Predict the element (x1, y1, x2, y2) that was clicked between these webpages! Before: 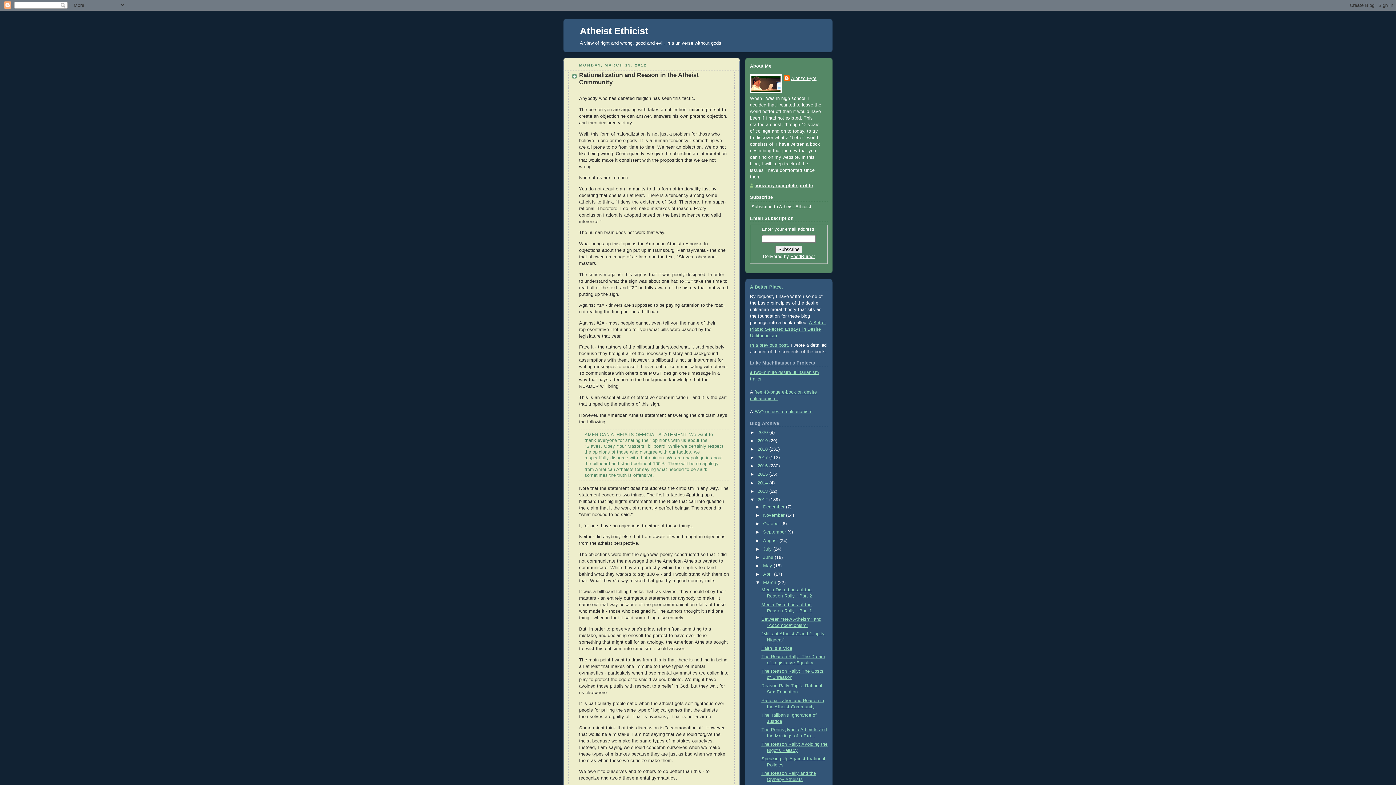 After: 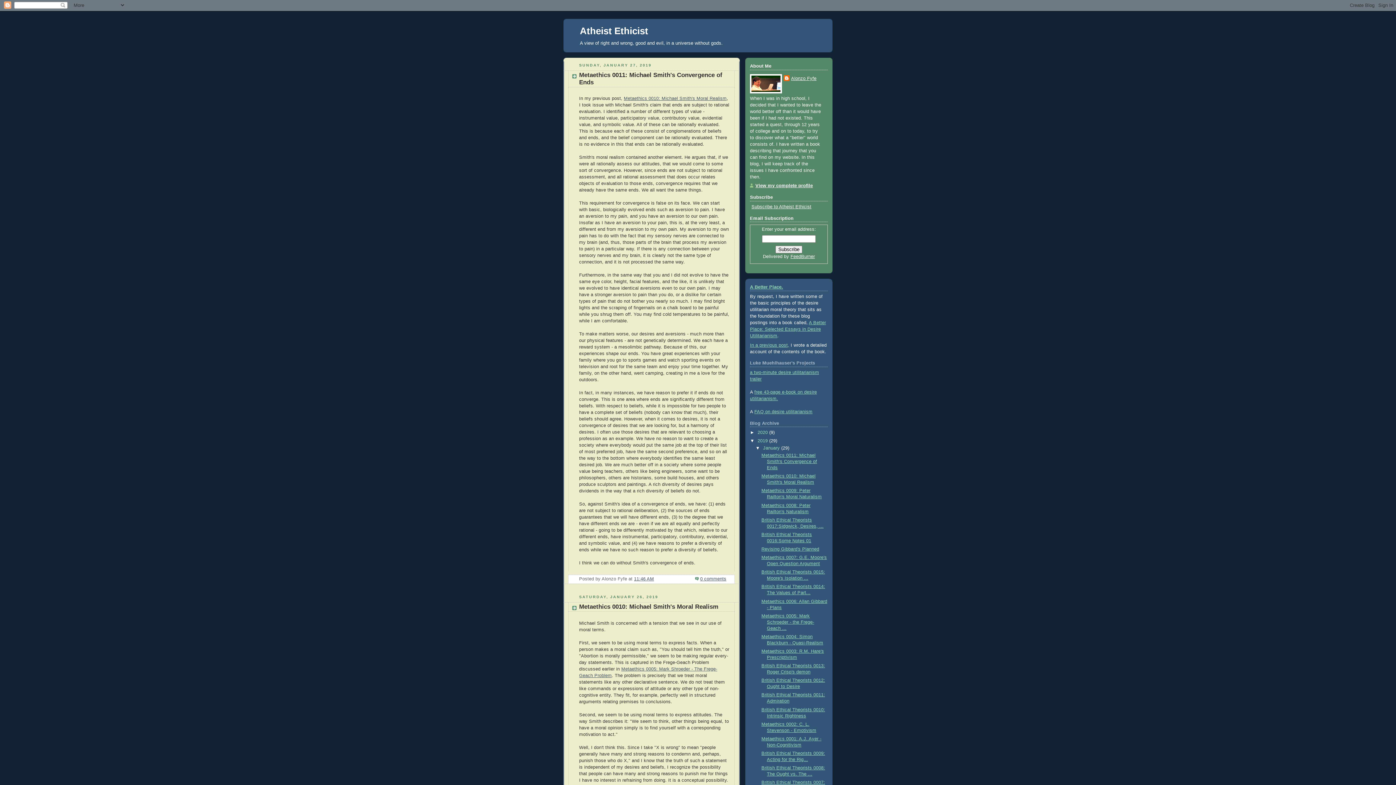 Action: label: 2019  bbox: (757, 438, 769, 443)